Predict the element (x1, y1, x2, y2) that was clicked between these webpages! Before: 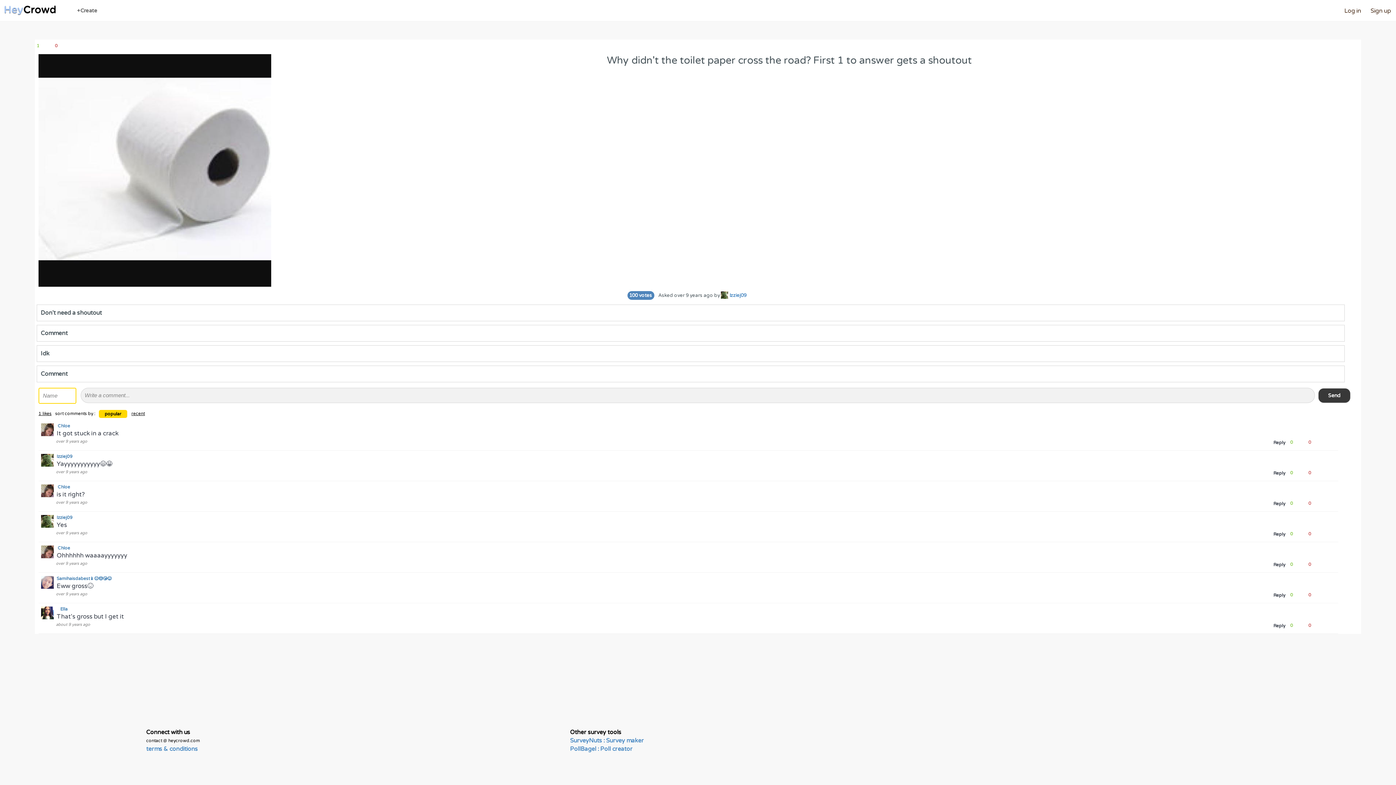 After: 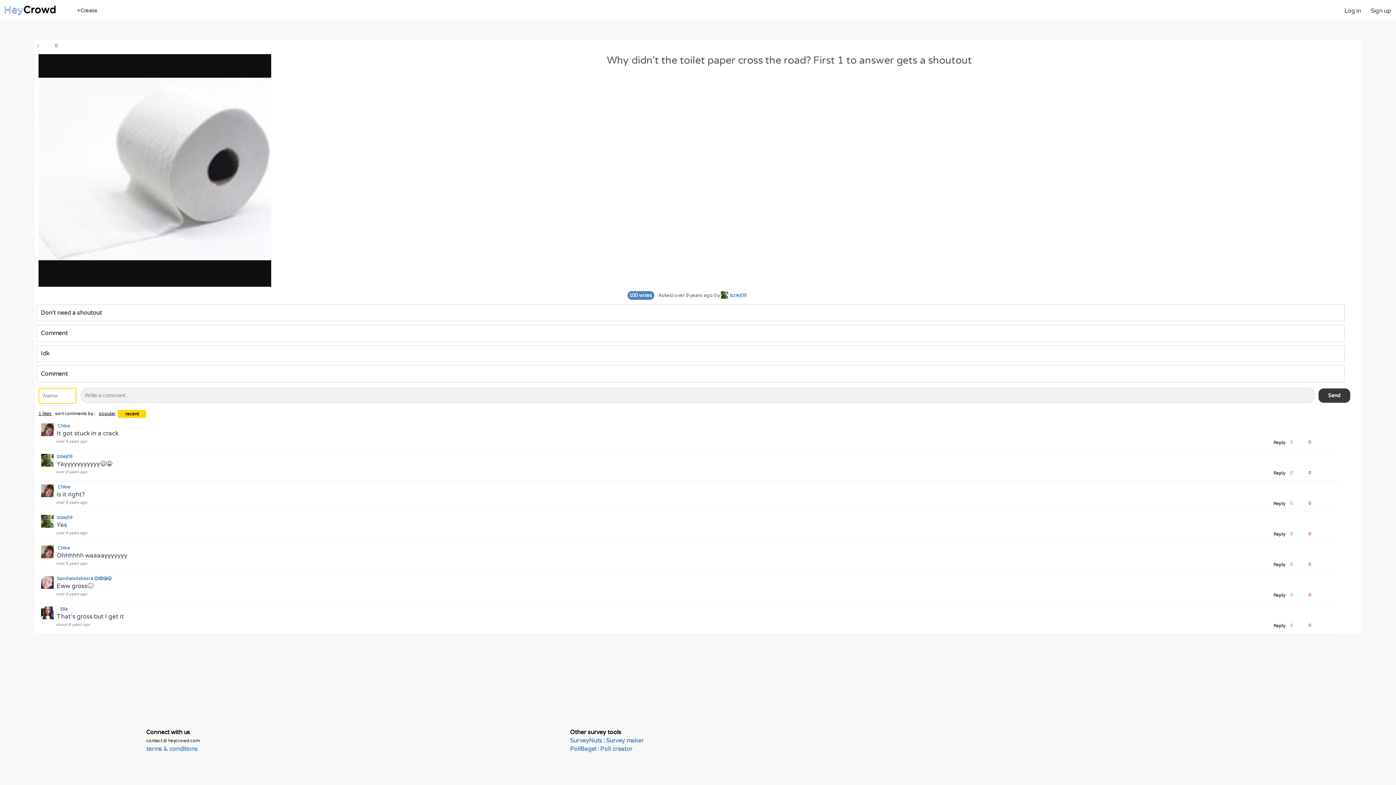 Action: label: recent bbox: (130, 411, 145, 416)